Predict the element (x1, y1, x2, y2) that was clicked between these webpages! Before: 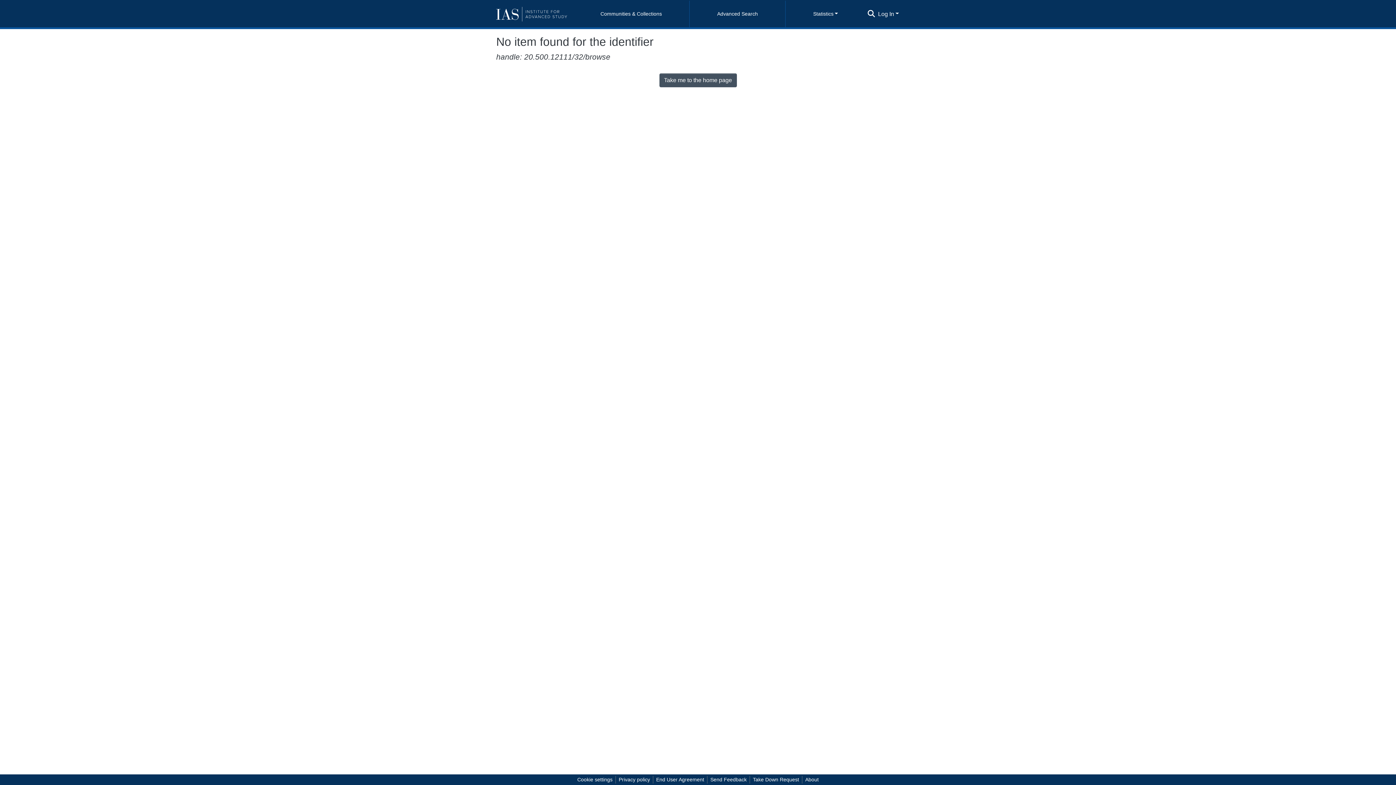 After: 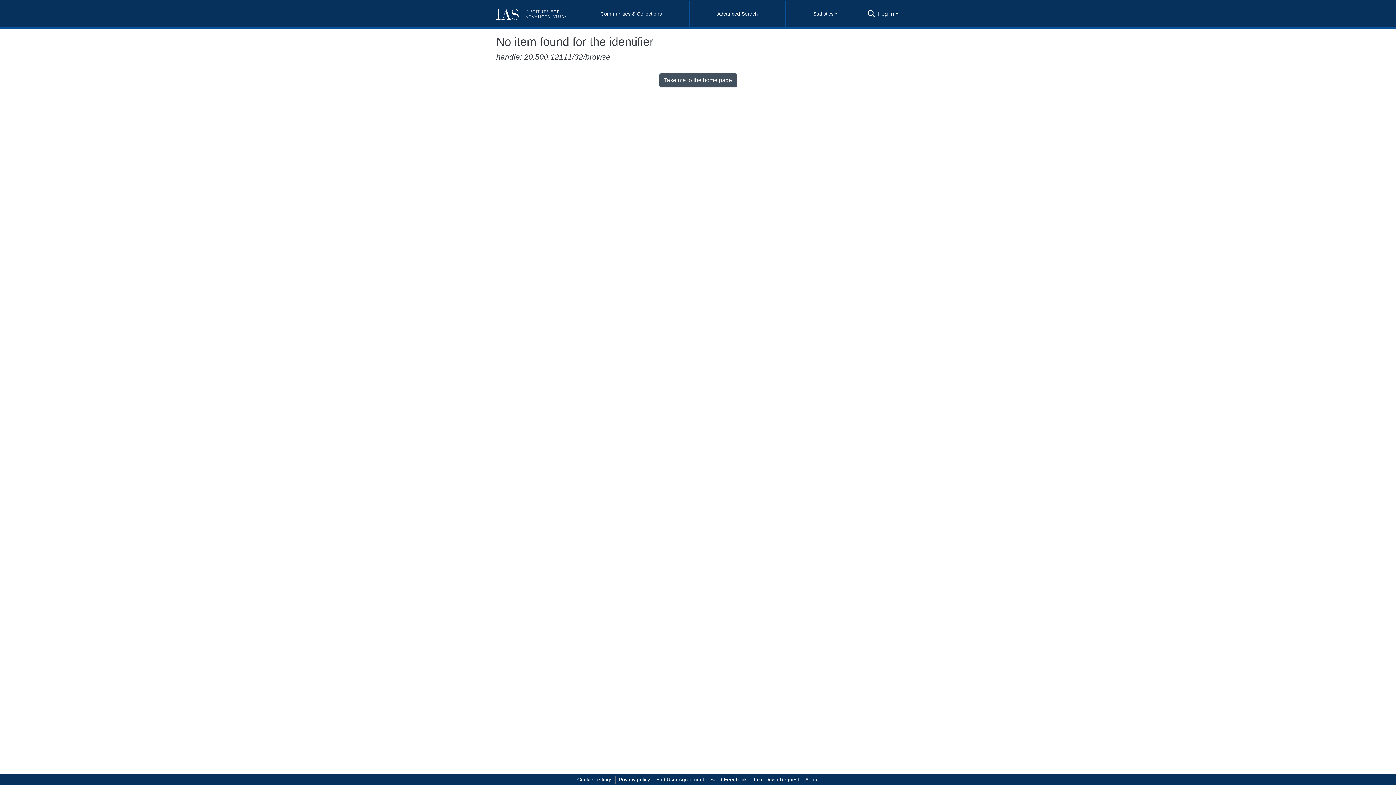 Action: bbox: (867, 9, 876, 18) label: Submit search